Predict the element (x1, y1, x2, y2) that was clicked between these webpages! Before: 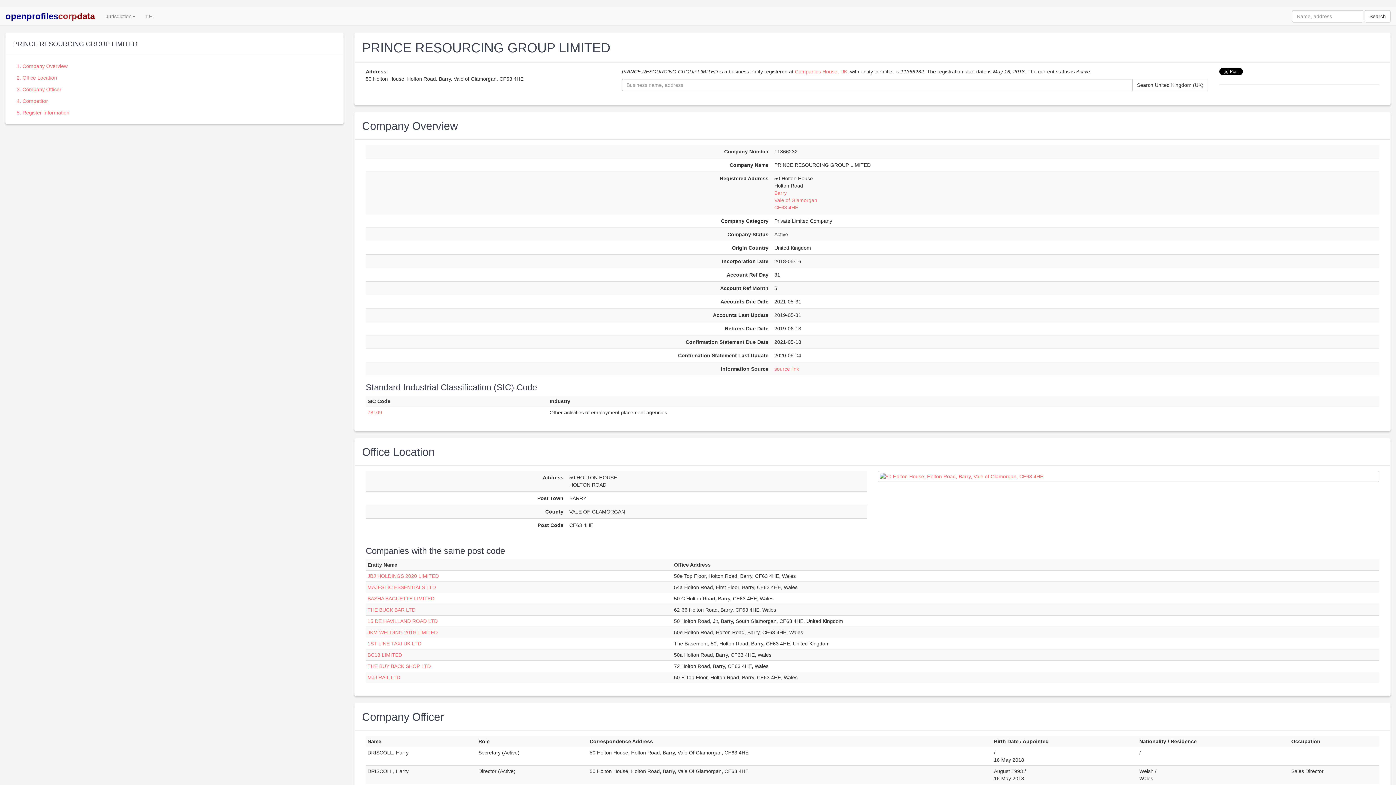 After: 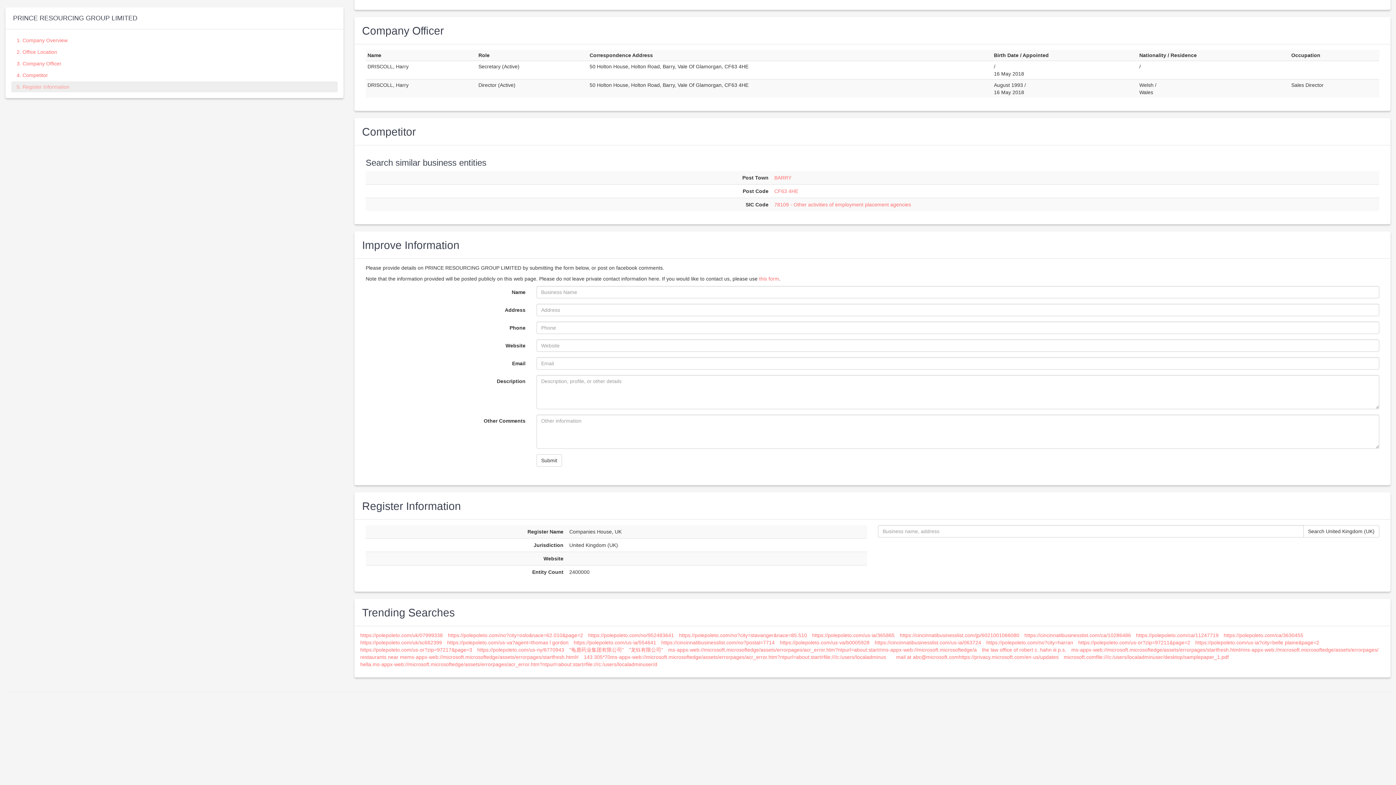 Action: label: 5. Register Information bbox: (11, 107, 337, 118)